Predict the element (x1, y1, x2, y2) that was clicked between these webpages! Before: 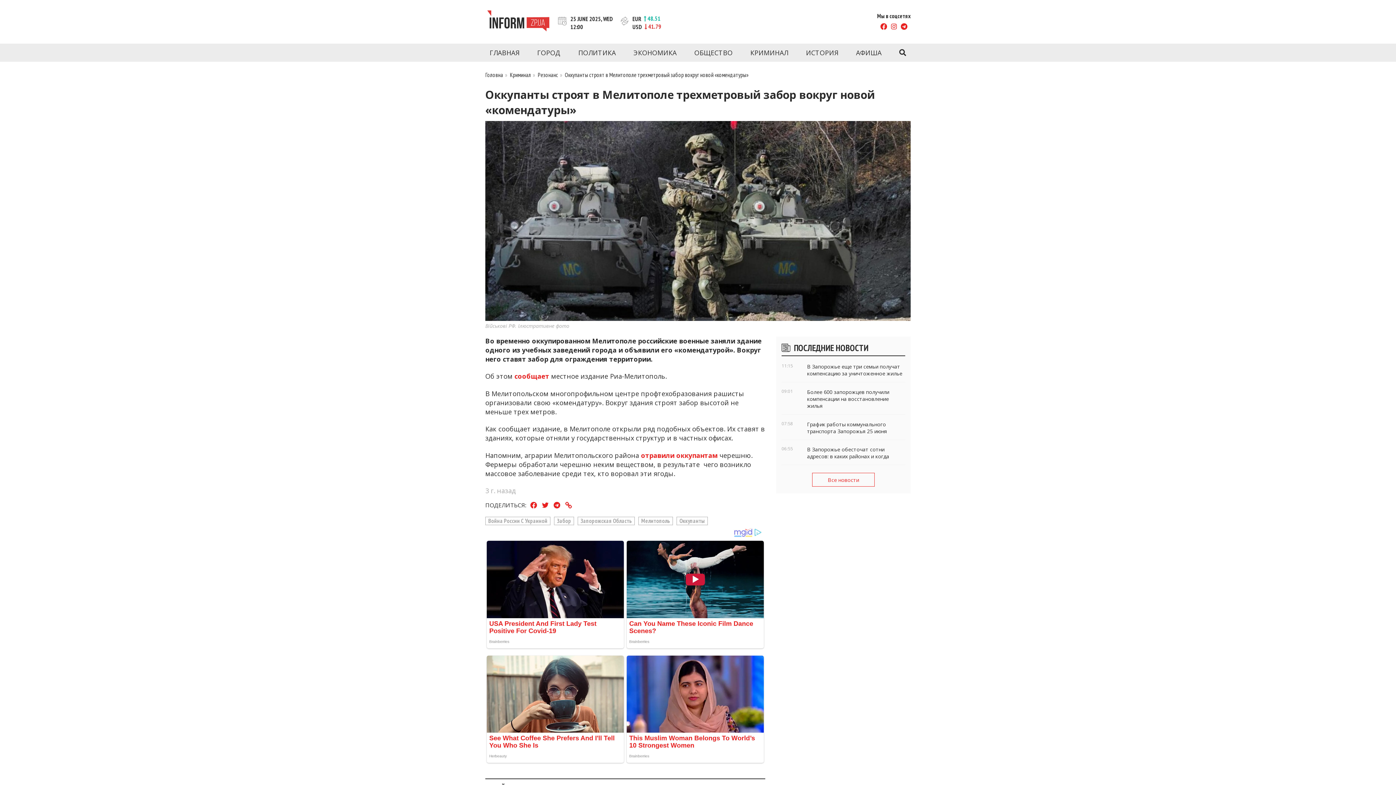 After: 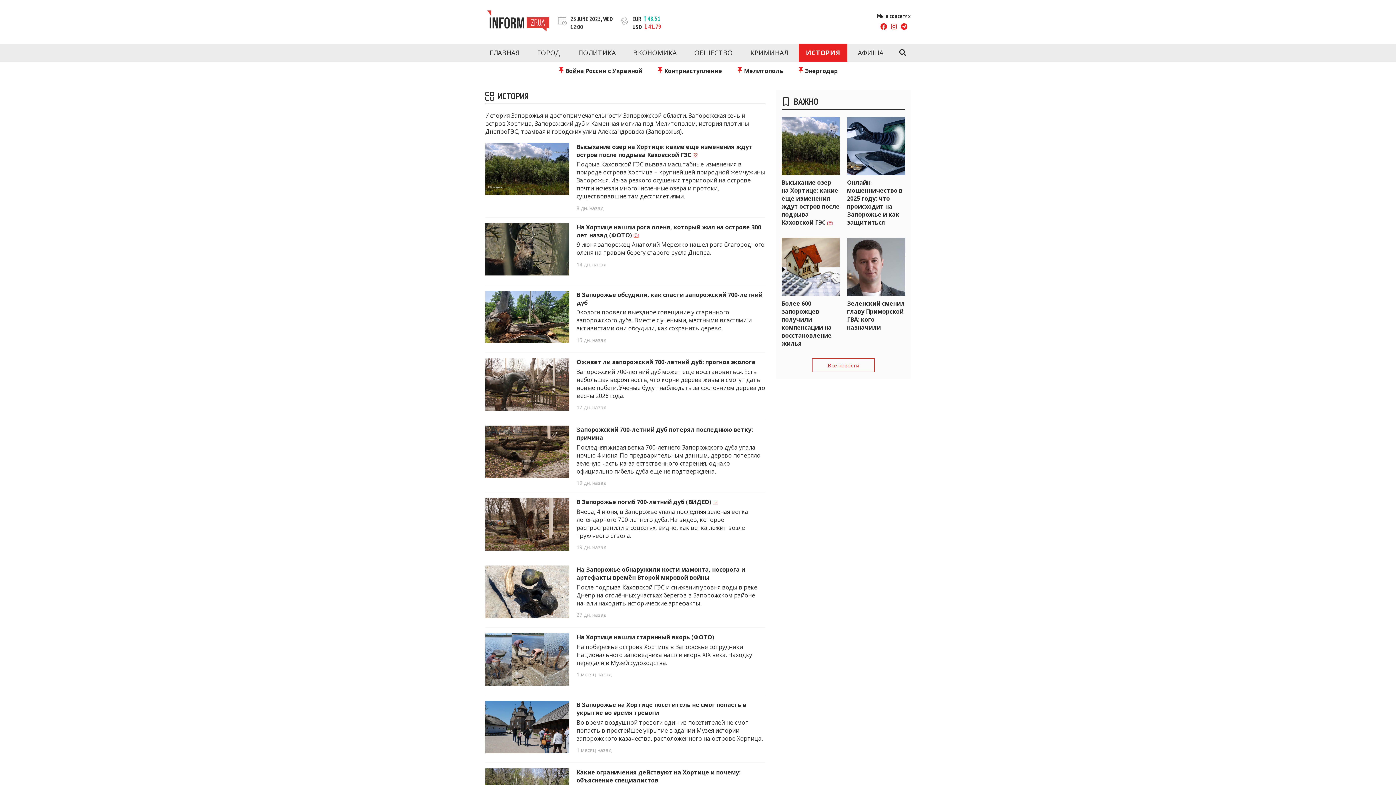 Action: bbox: (798, 43, 845, 61) label: ИСТОРИЯ